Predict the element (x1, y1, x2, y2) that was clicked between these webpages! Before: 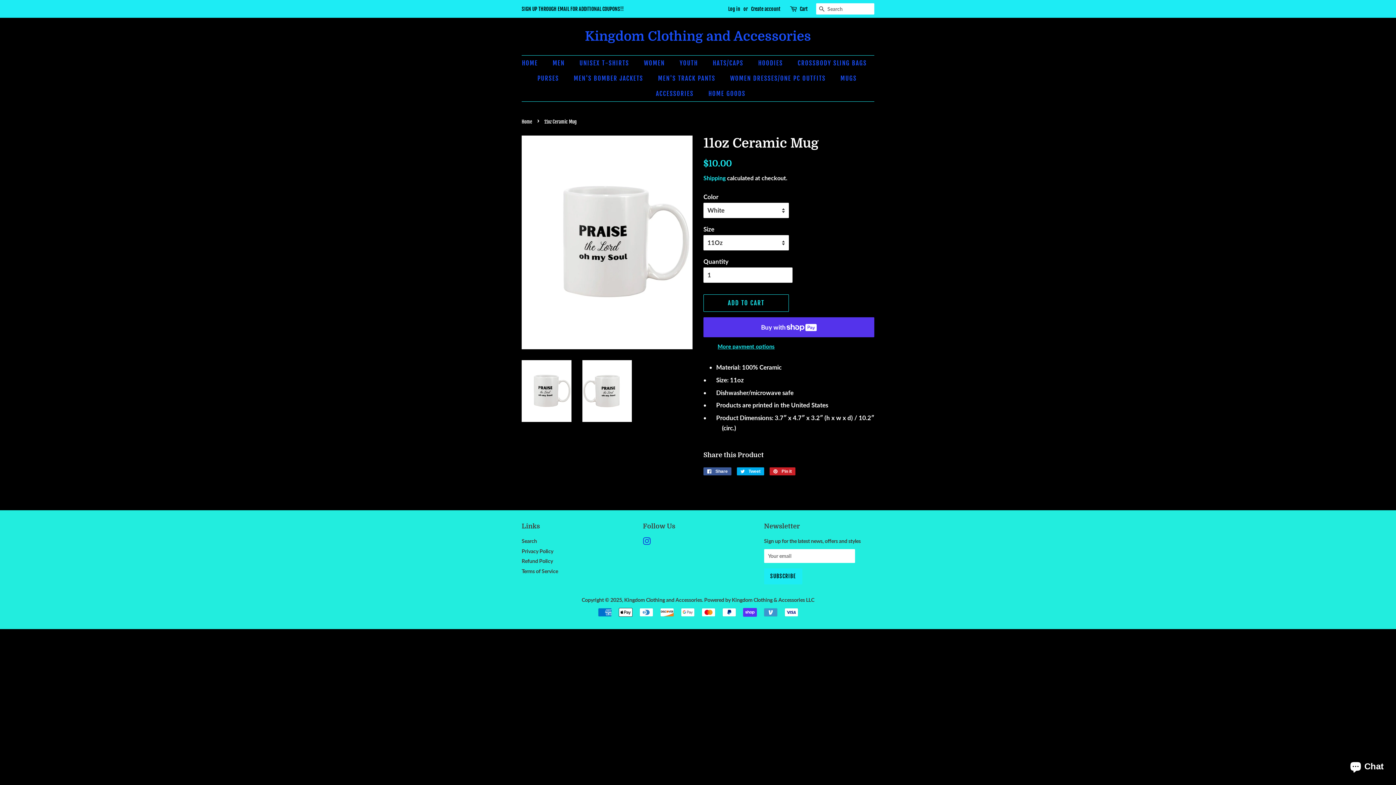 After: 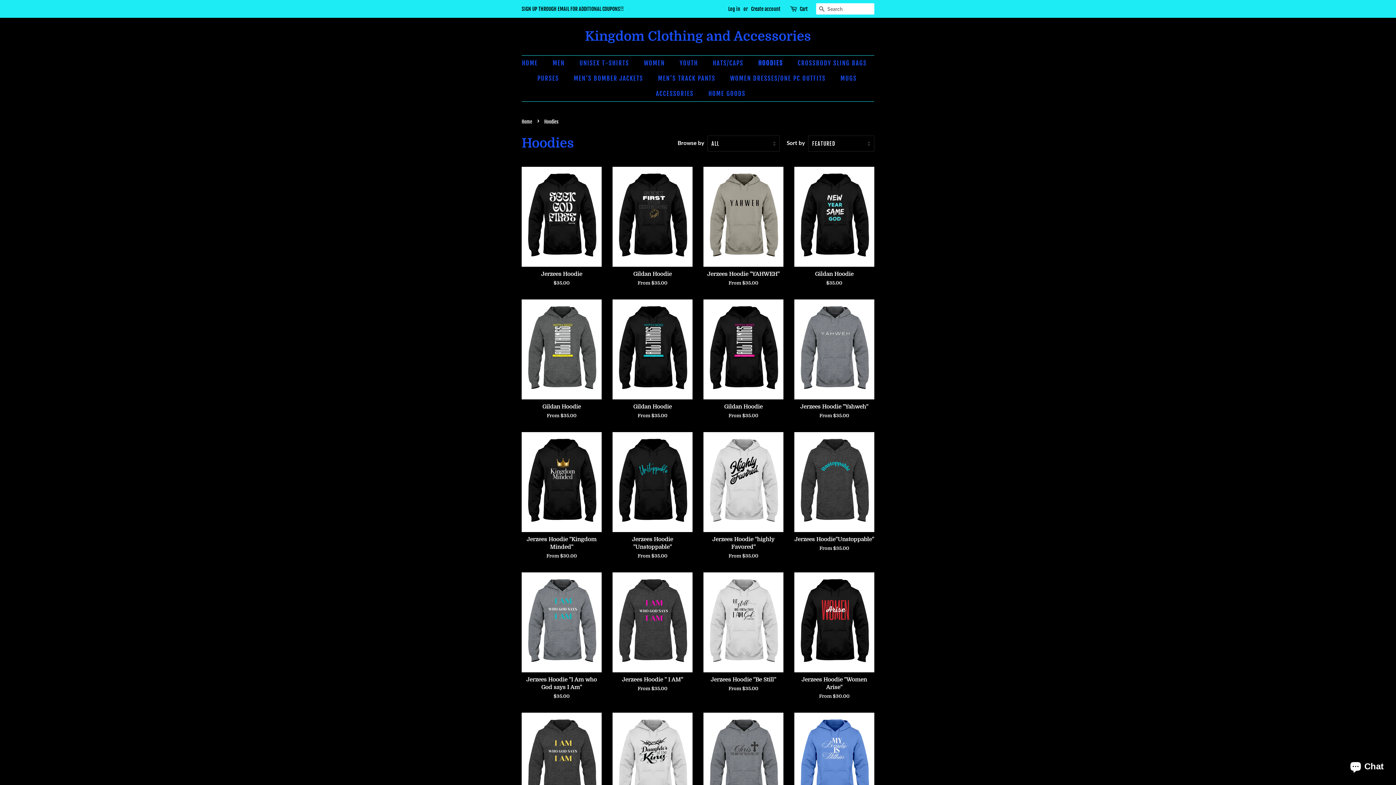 Action: label: HOODIES bbox: (752, 55, 790, 70)